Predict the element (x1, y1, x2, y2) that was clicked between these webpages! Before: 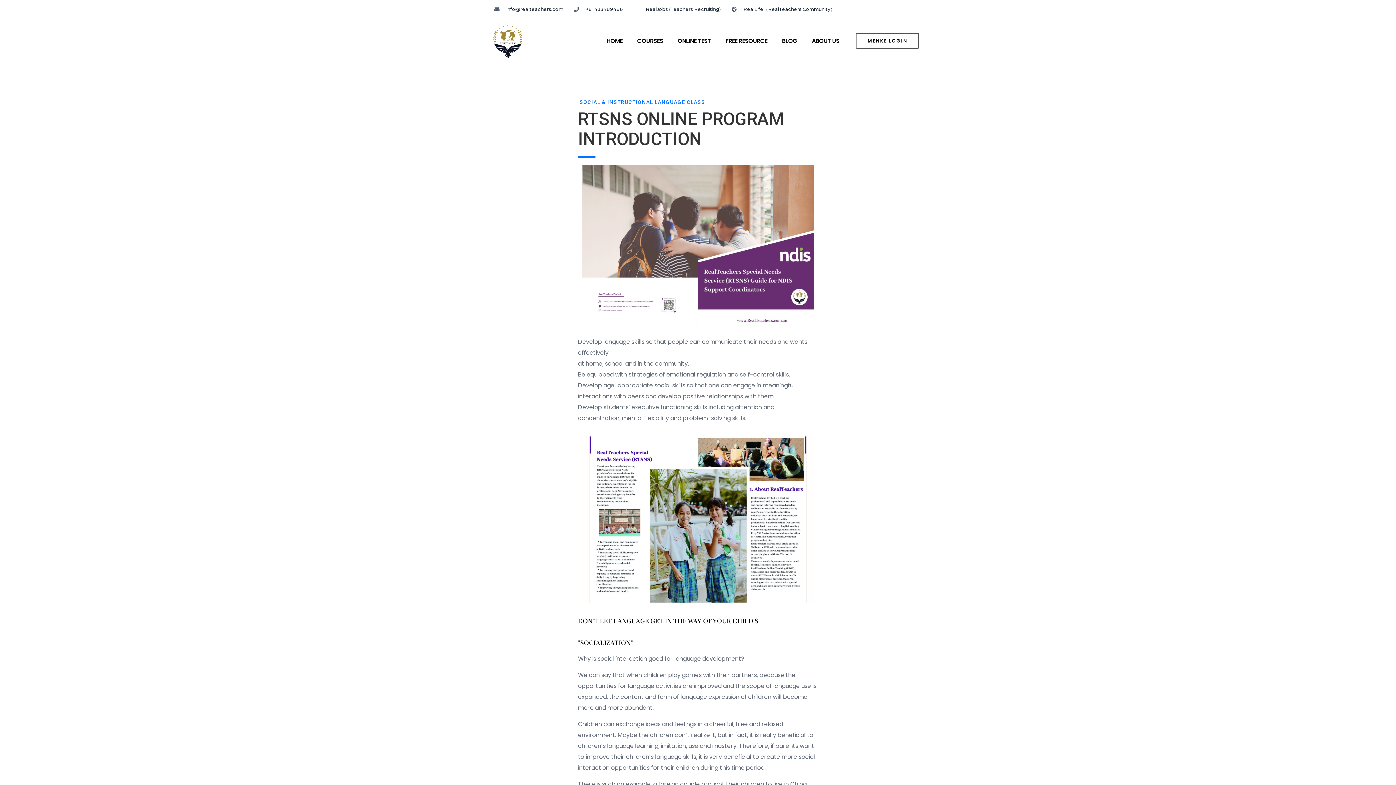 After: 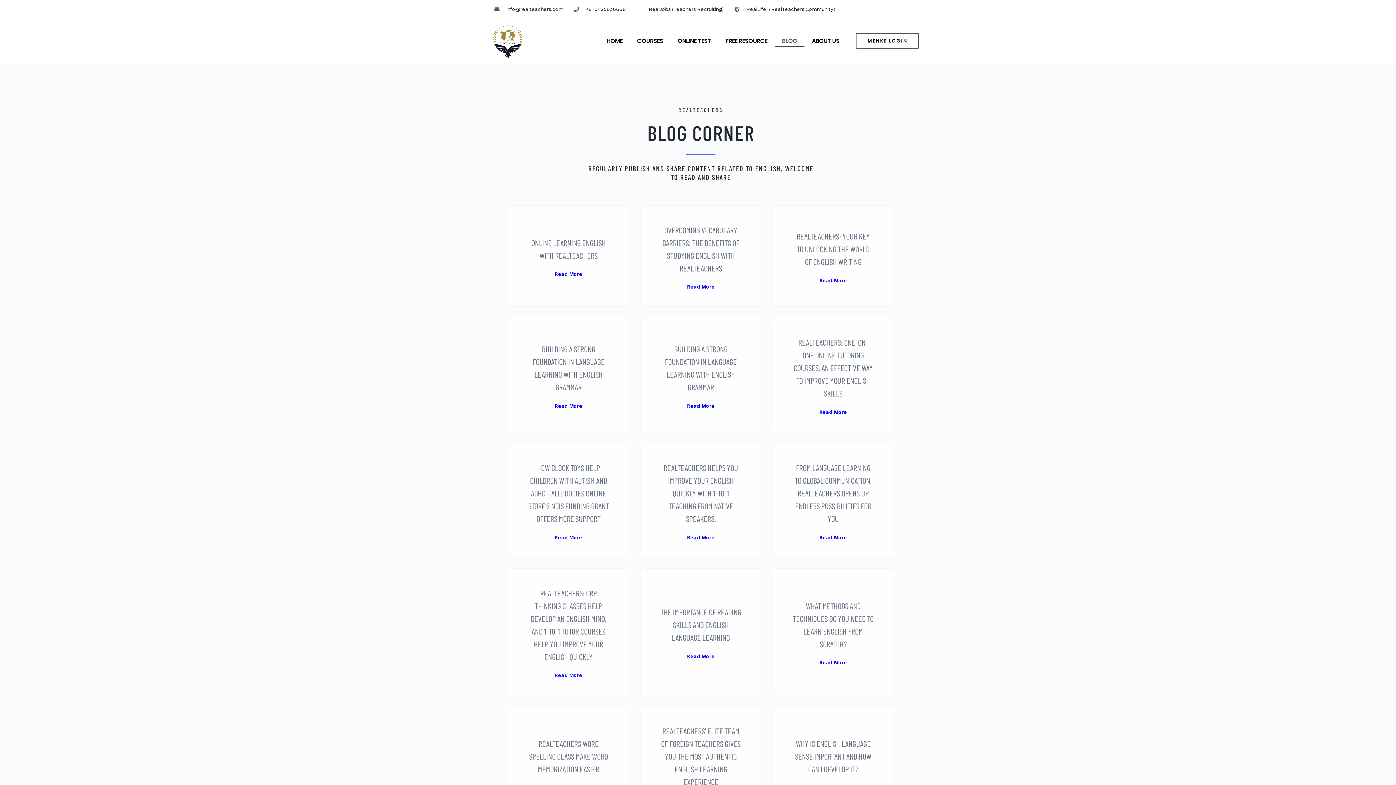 Action: bbox: (774, 34, 804, 47) label: BLOG